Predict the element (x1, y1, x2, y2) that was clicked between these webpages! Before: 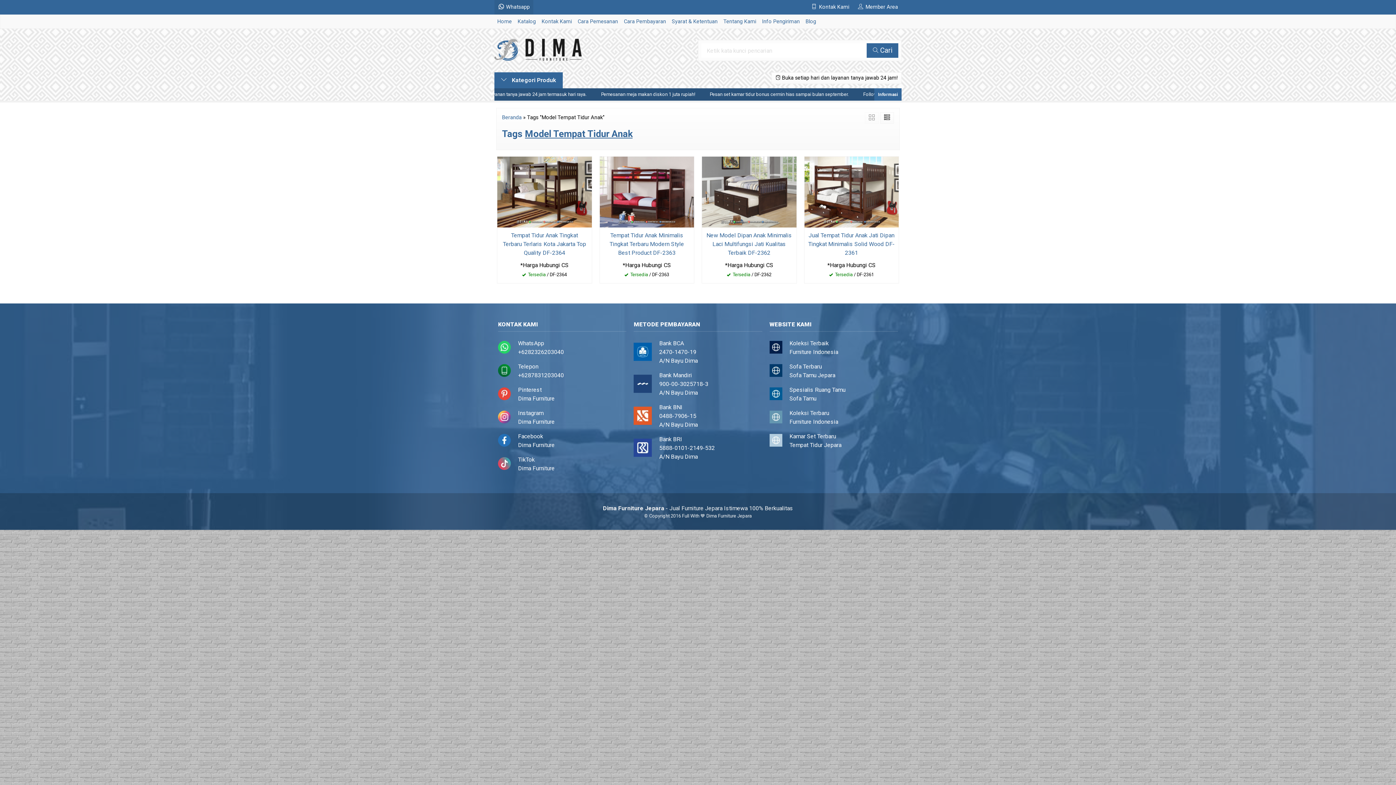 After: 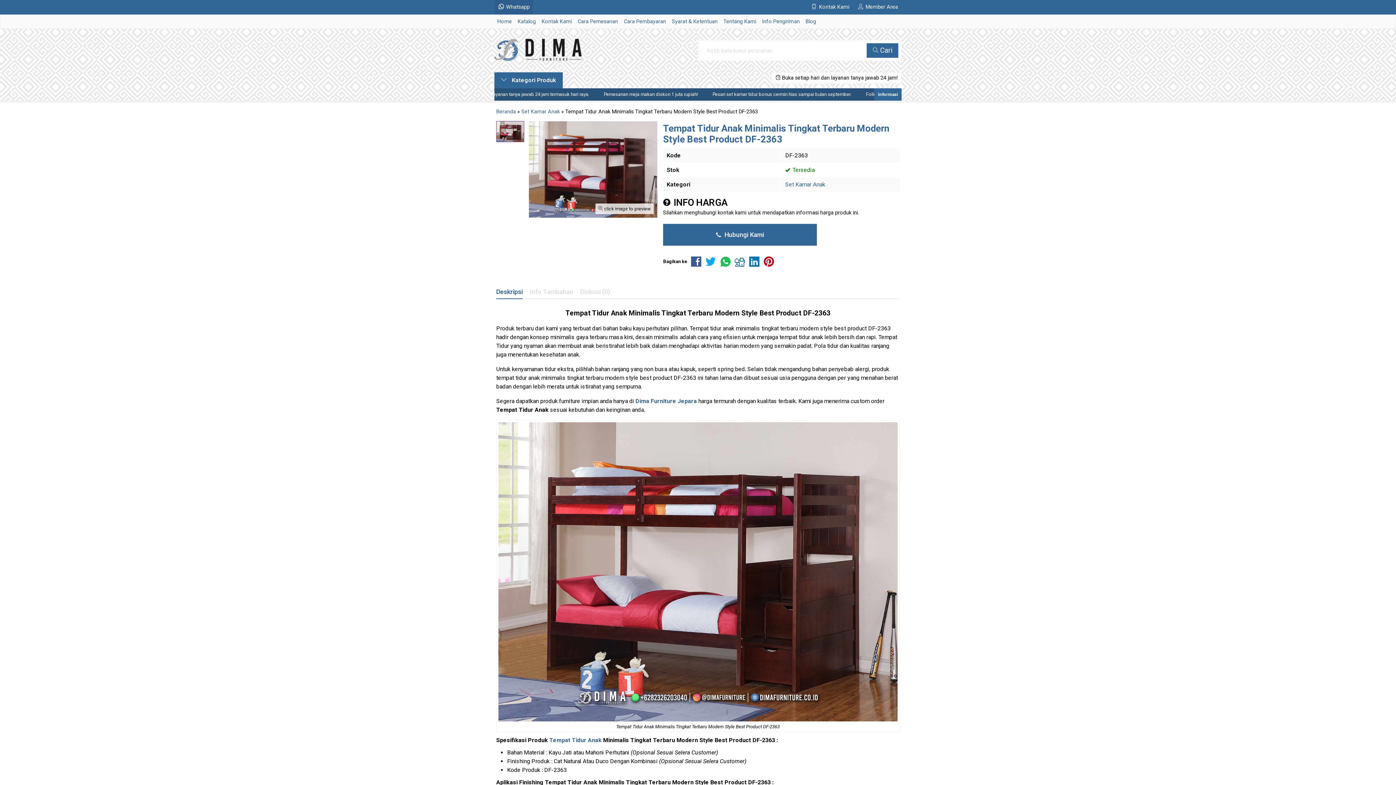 Action: bbox: (599, 188, 694, 195)